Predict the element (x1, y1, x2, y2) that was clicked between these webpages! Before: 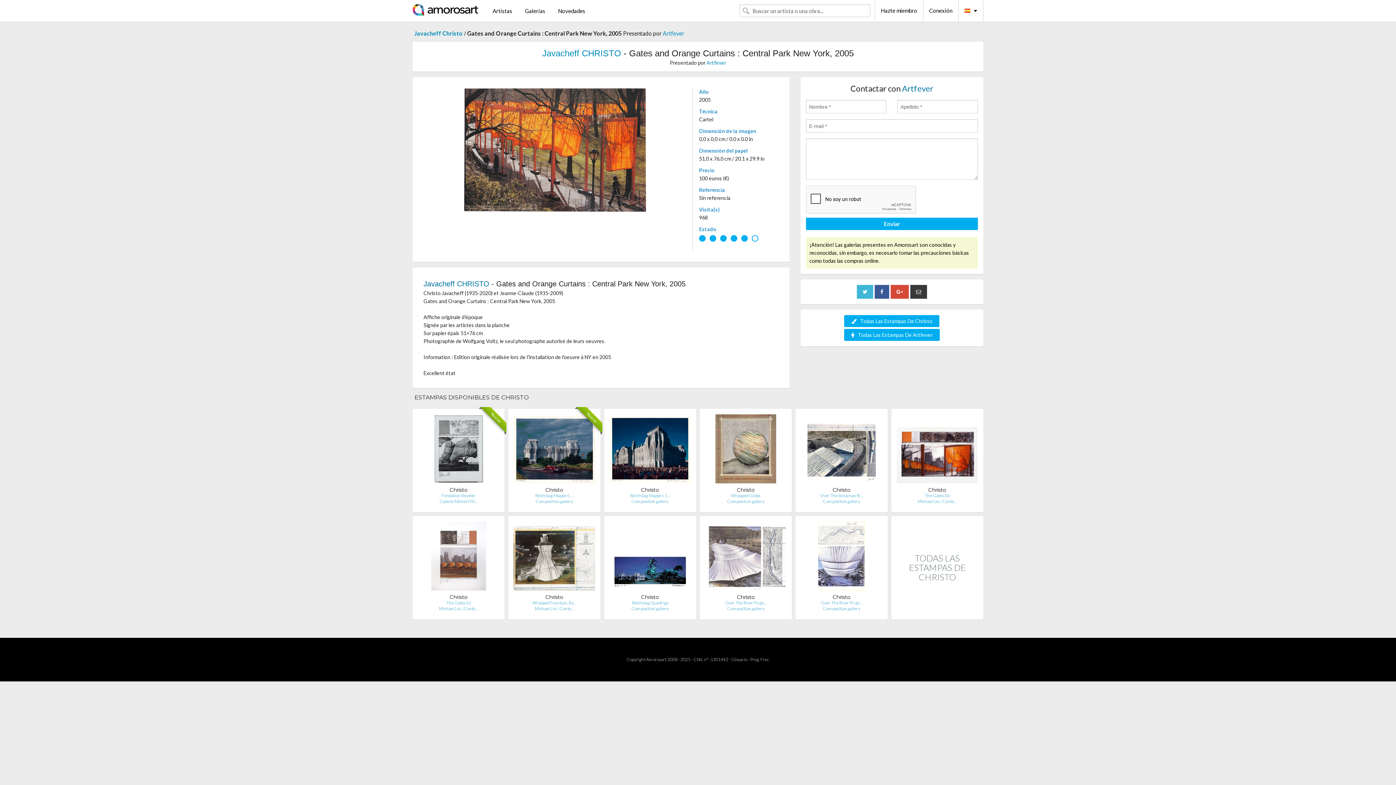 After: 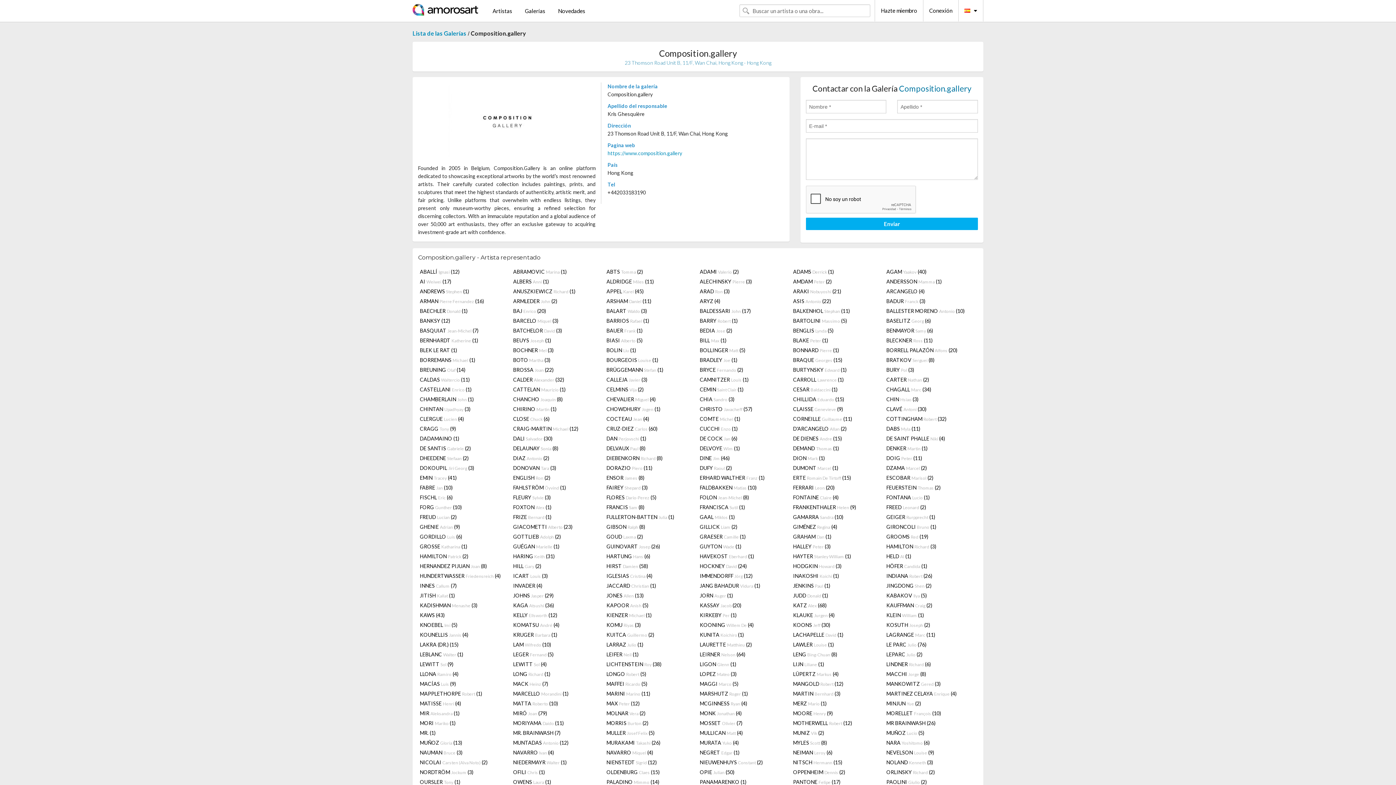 Action: bbox: (727, 606, 764, 611) label: Composition.gallery